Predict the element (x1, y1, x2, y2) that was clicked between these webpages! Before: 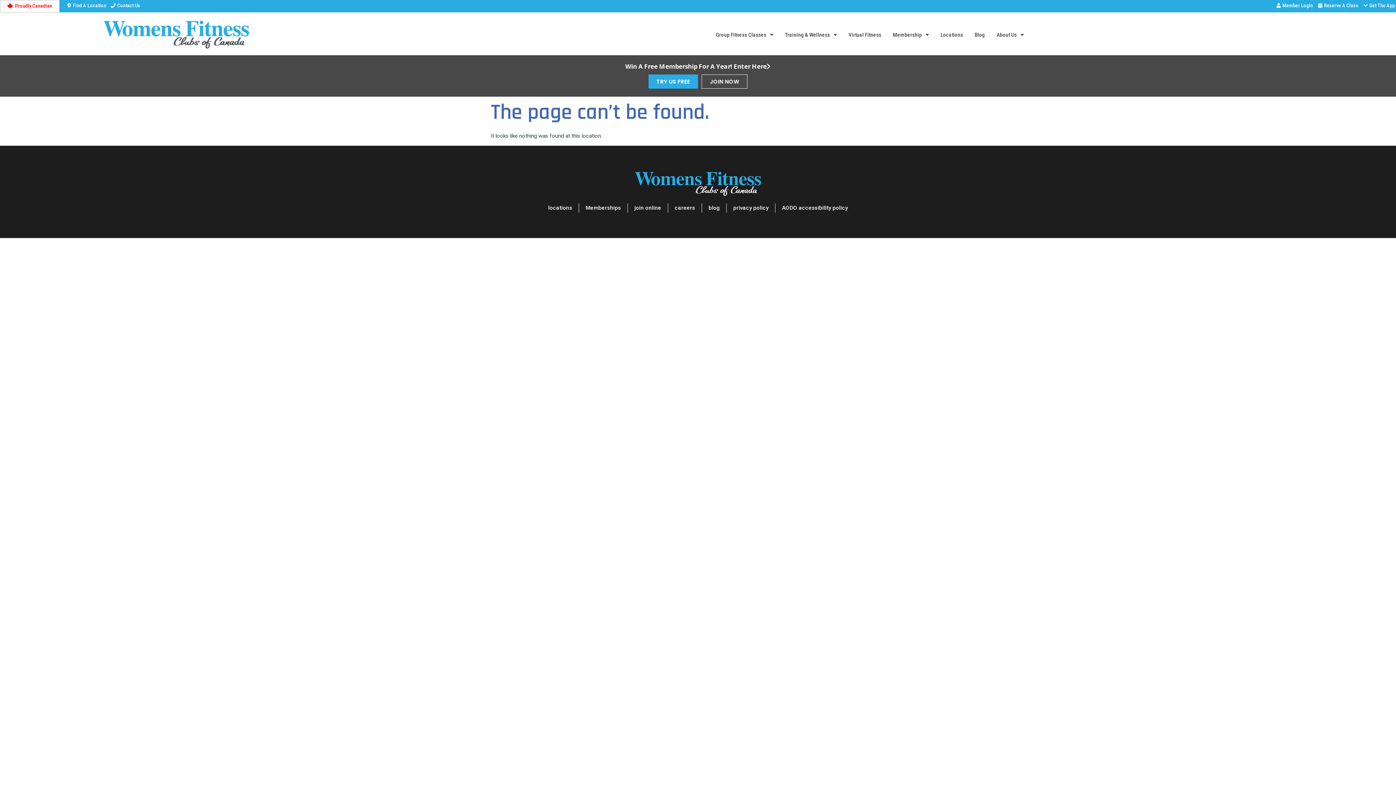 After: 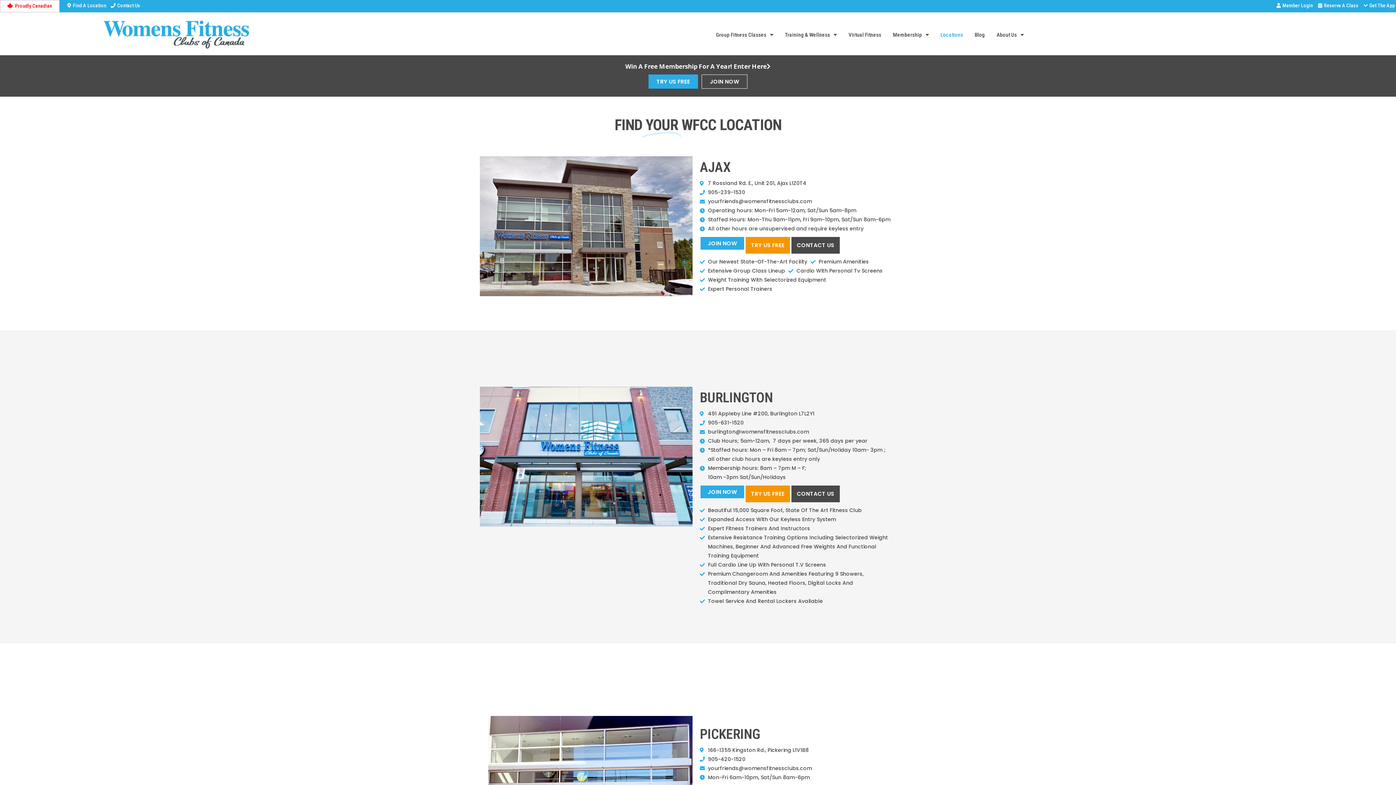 Action: label: Contact Us bbox: (109, 1, 140, 10)